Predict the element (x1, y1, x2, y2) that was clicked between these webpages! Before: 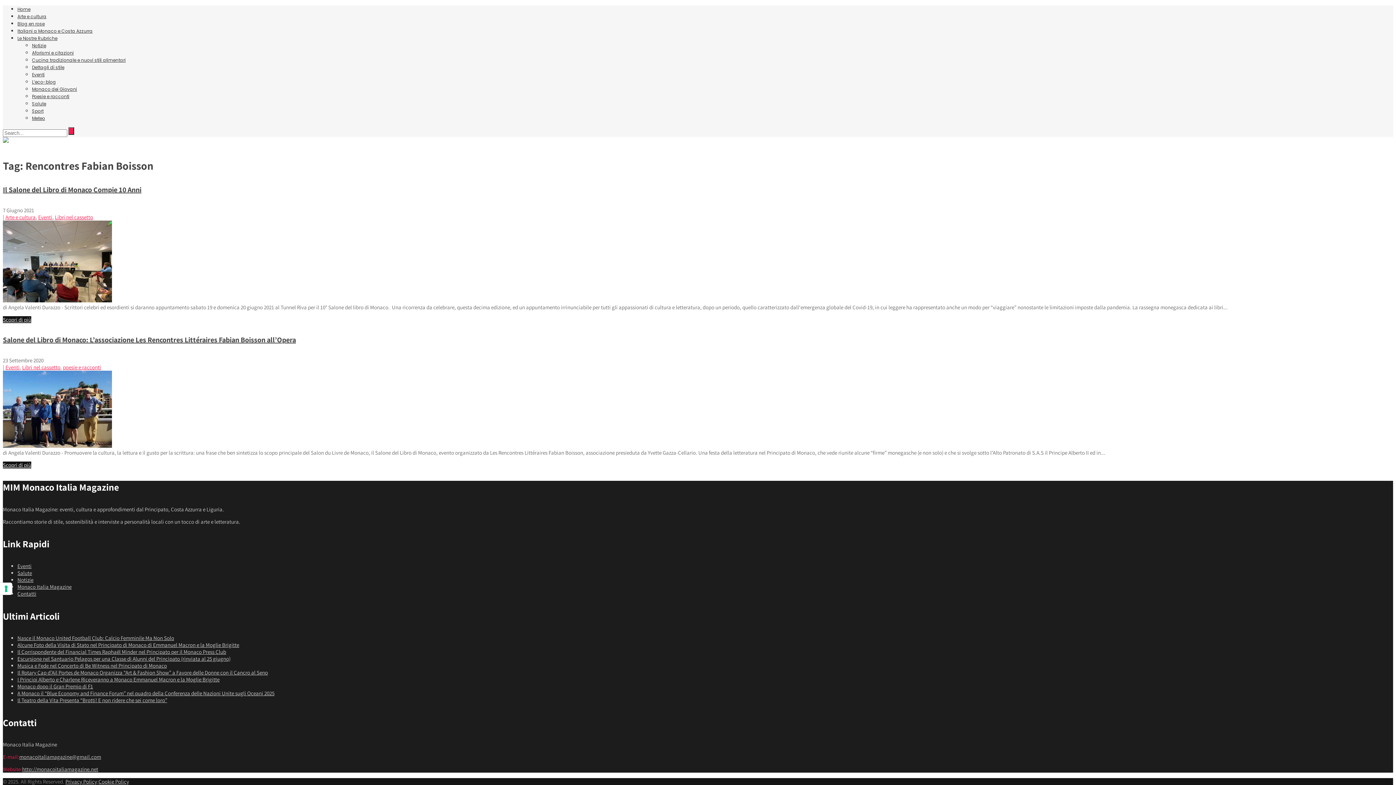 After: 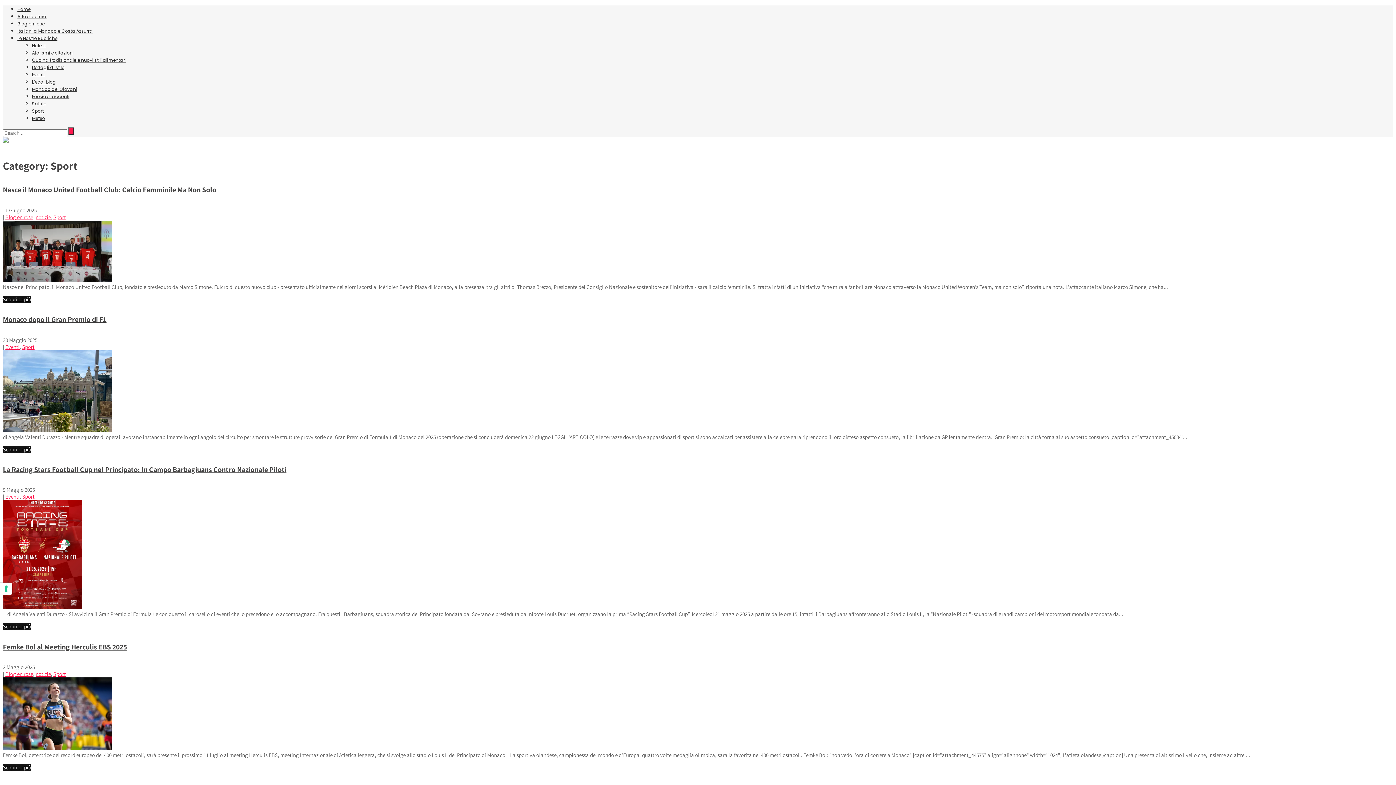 Action: bbox: (32, 108, 43, 114) label: Sport